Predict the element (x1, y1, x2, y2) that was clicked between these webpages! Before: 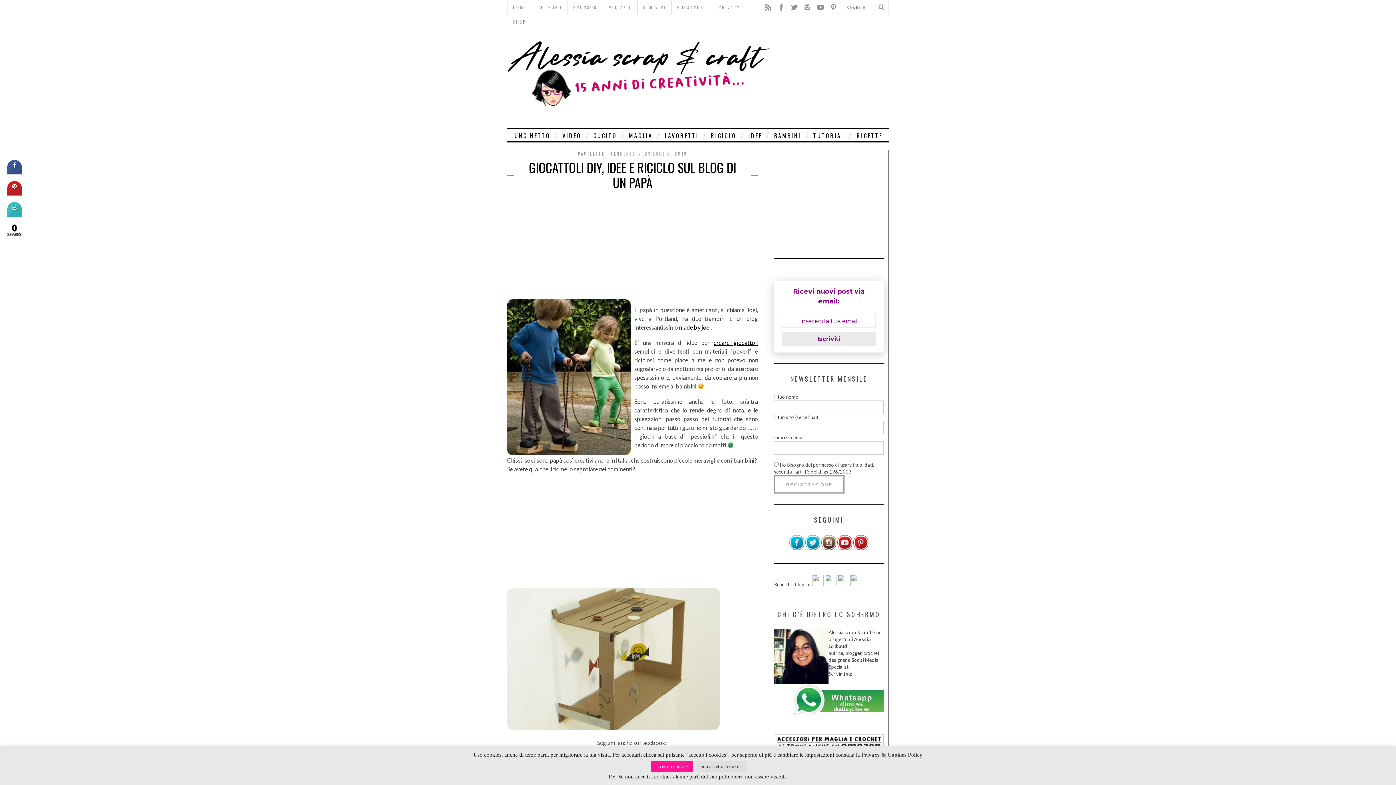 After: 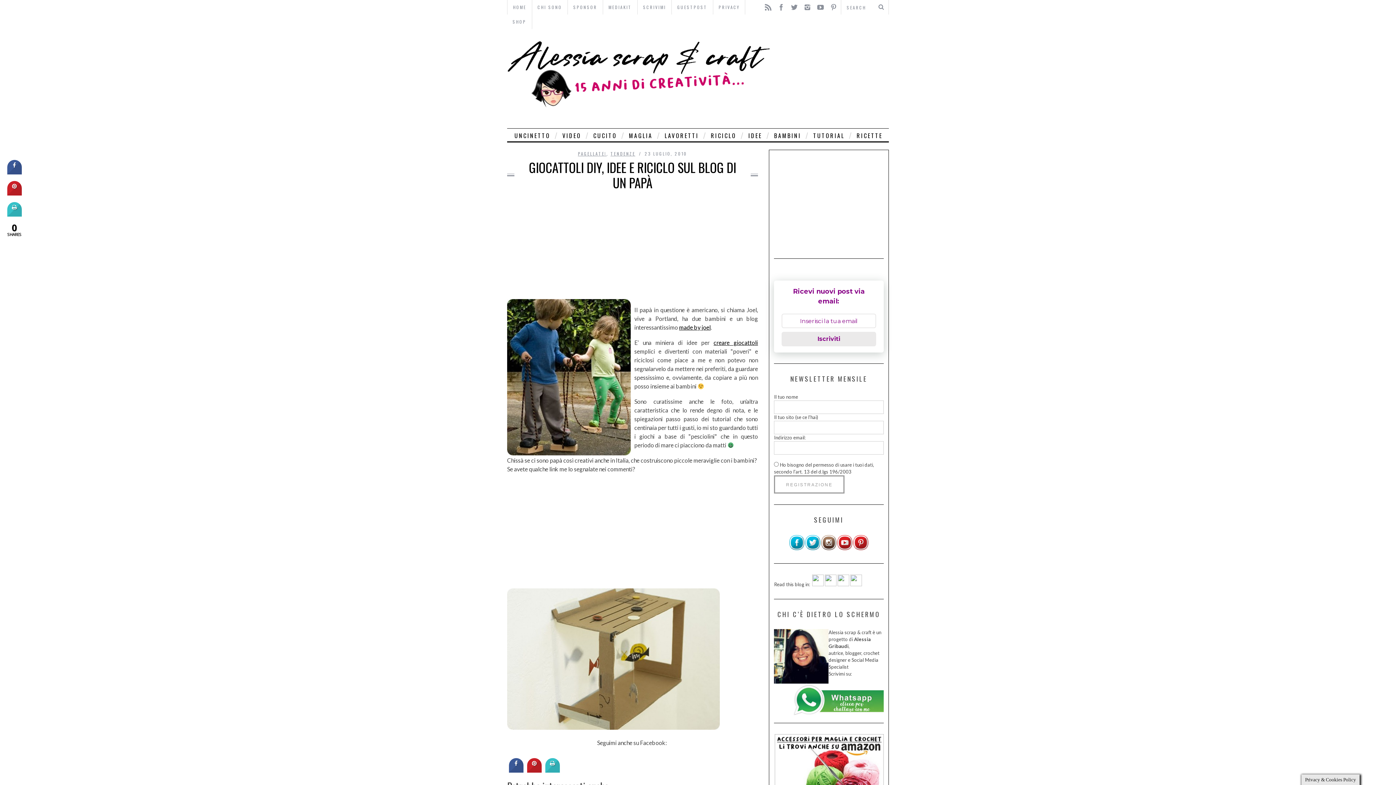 Action: bbox: (696, 761, 746, 772) label: non accetto i cookies